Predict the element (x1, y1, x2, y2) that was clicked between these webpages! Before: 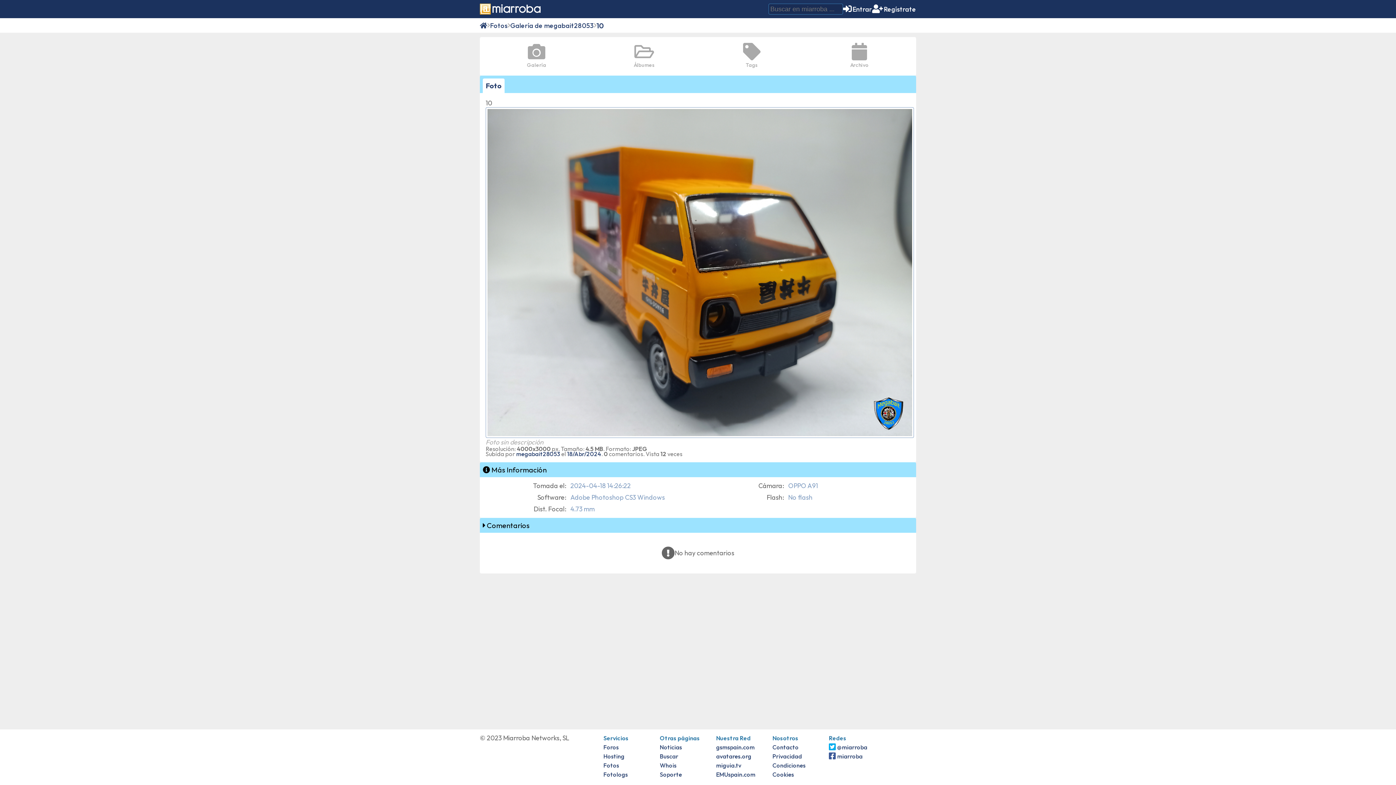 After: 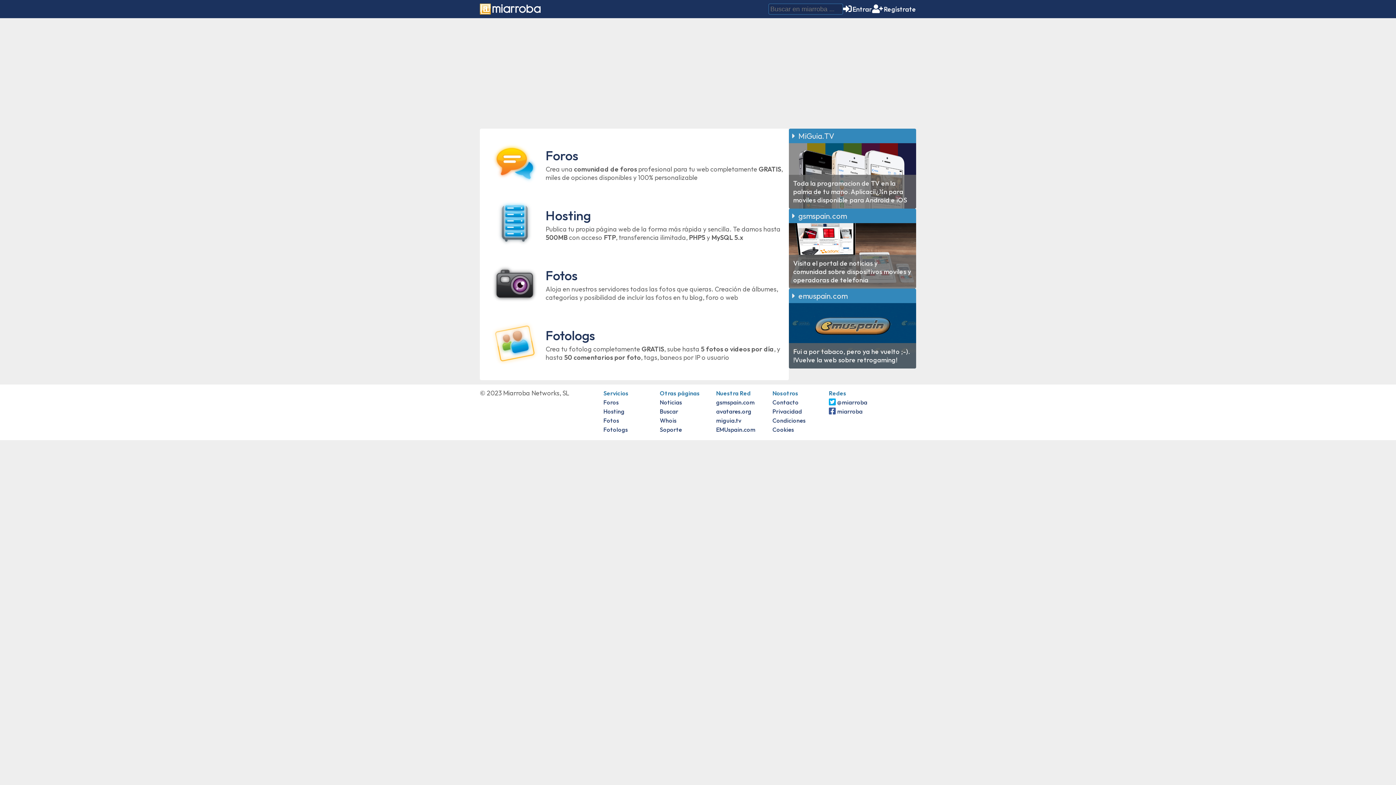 Action: bbox: (480, 21, 487, 29)